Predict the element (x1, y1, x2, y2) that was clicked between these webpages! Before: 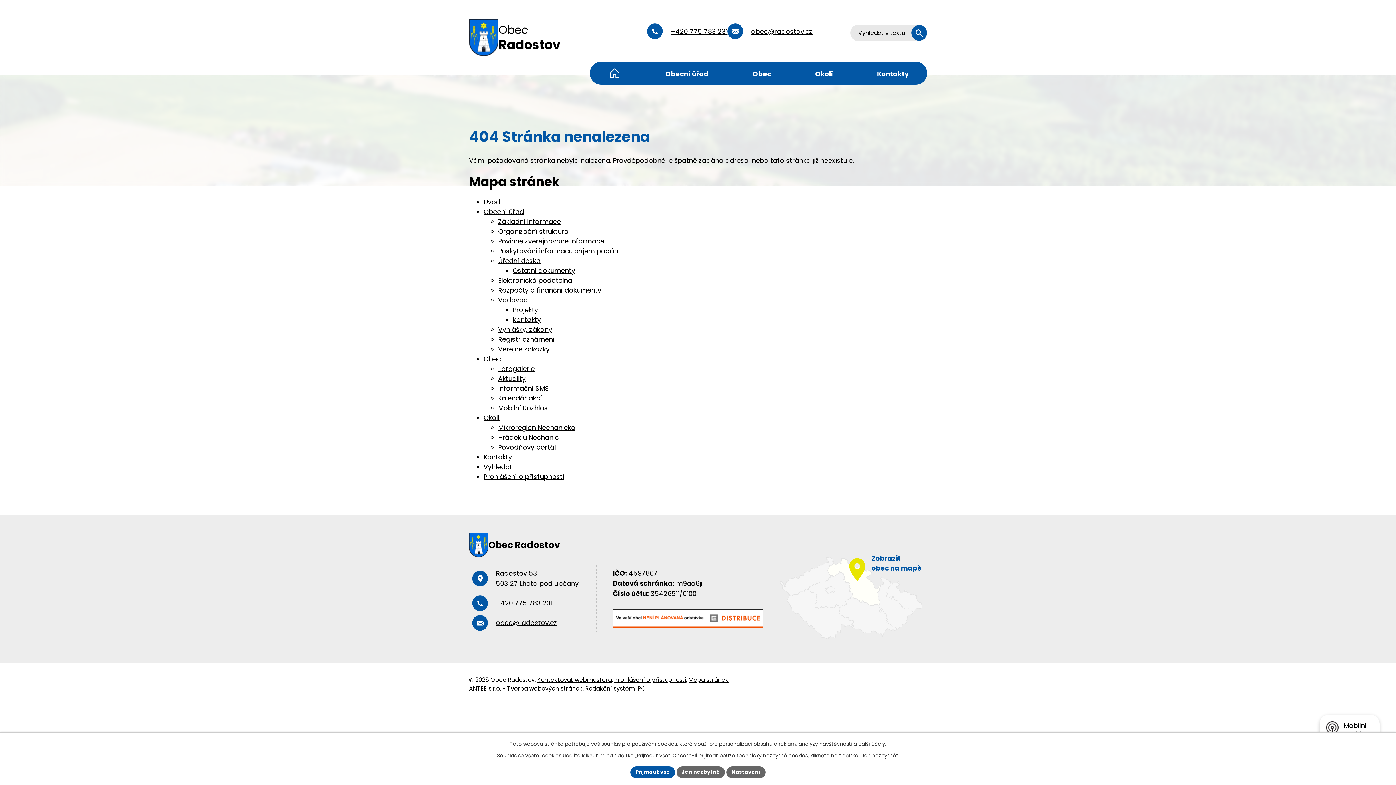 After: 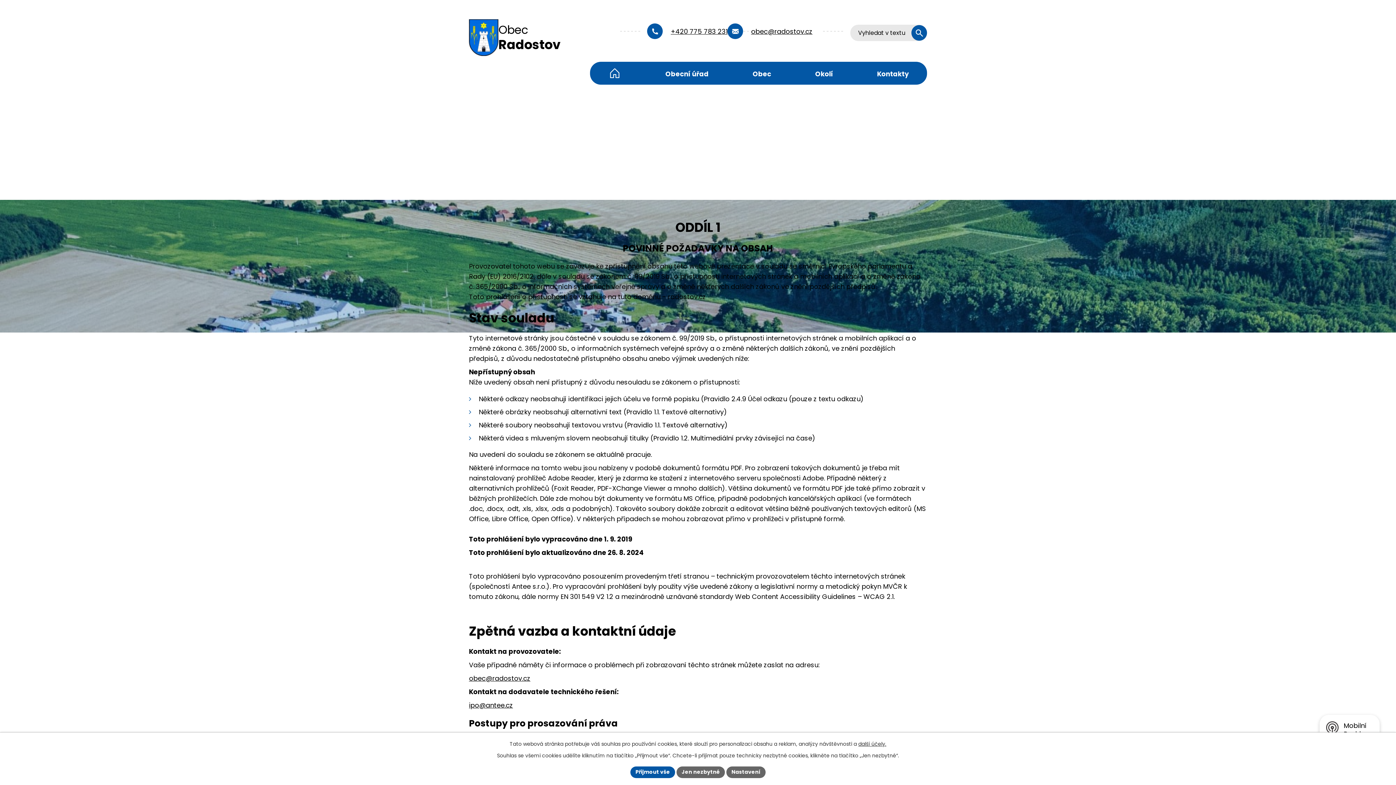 Action: label: Prohlášení o přístupnosti bbox: (614, 675, 686, 684)